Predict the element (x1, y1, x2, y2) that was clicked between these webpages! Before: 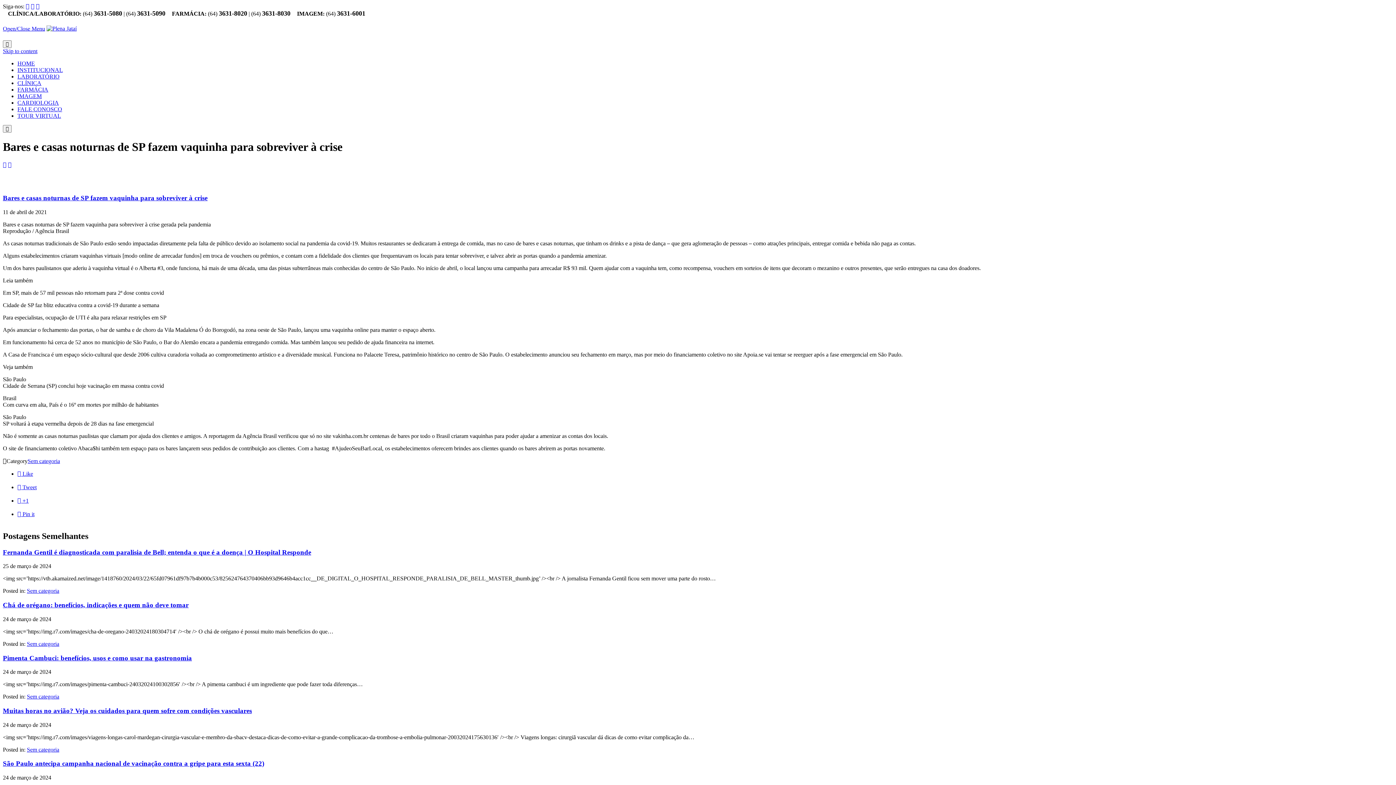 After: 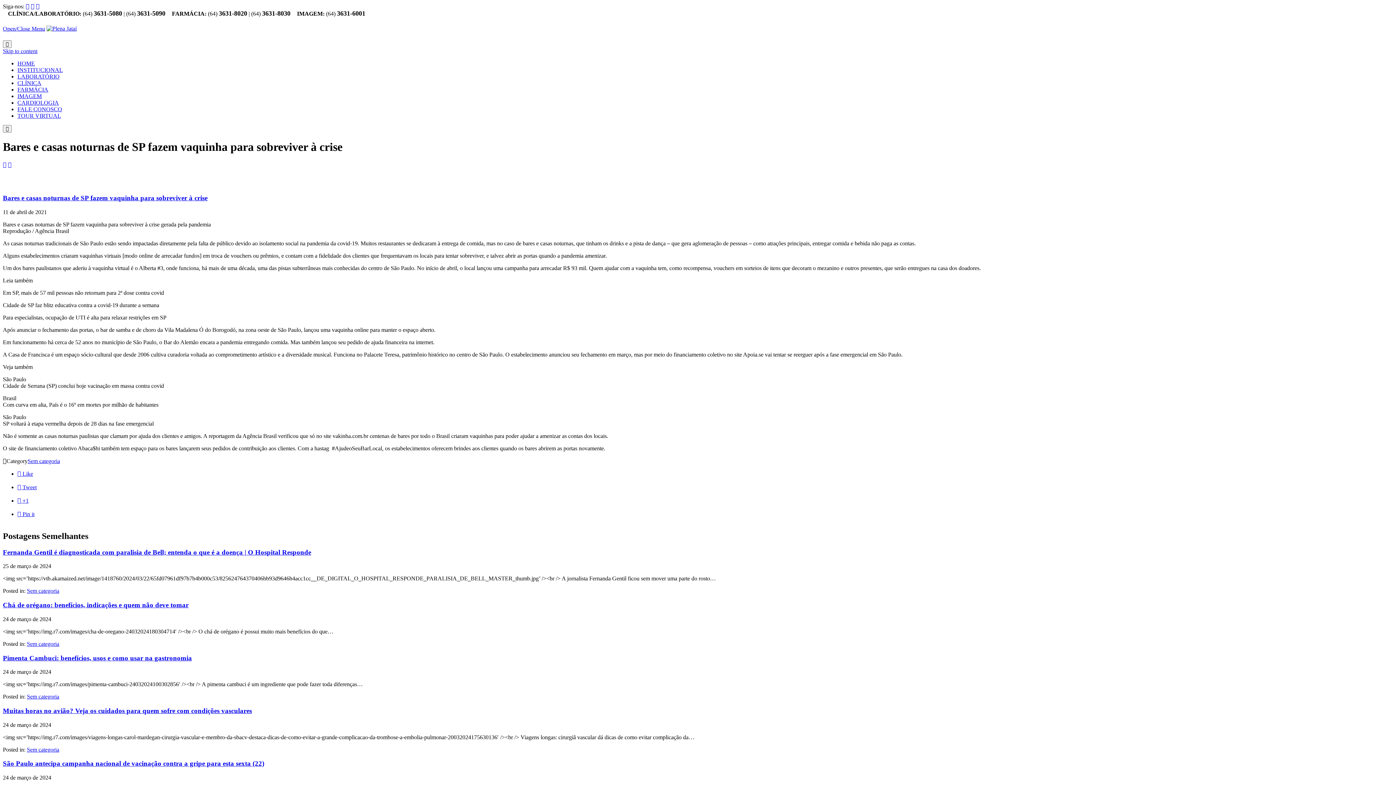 Action: label:  +1 bbox: (17, 497, 28, 503)